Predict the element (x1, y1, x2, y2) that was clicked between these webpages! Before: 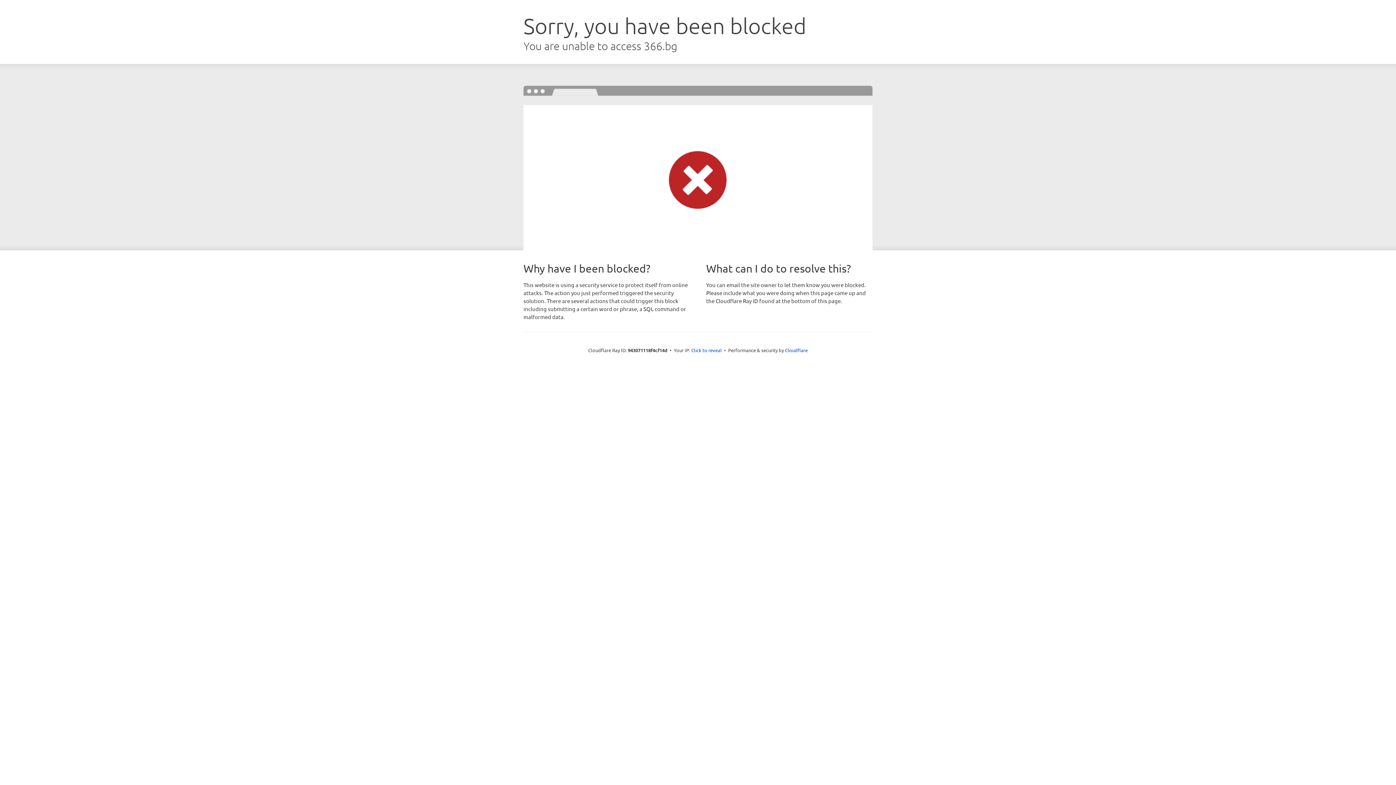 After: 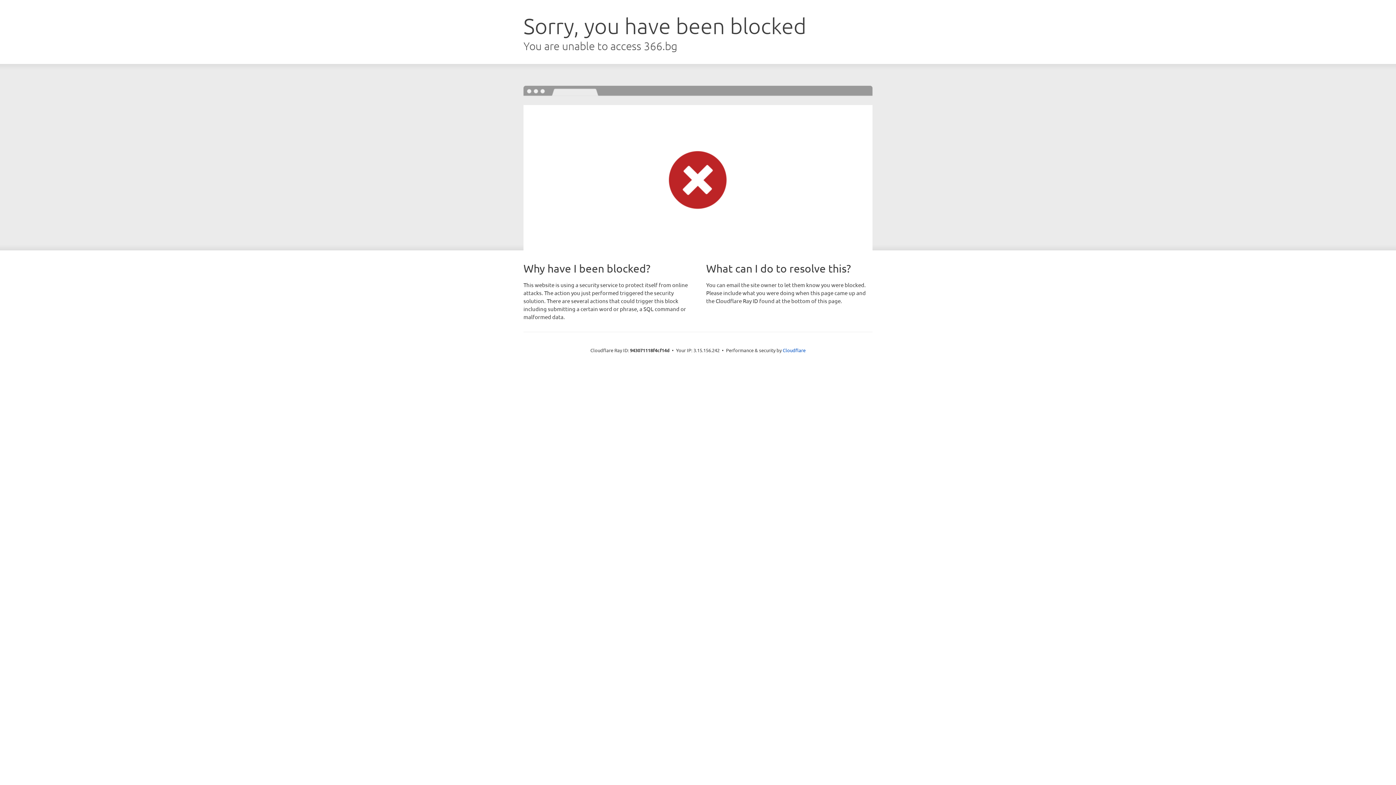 Action: label: Click to reveal bbox: (691, 346, 722, 353)